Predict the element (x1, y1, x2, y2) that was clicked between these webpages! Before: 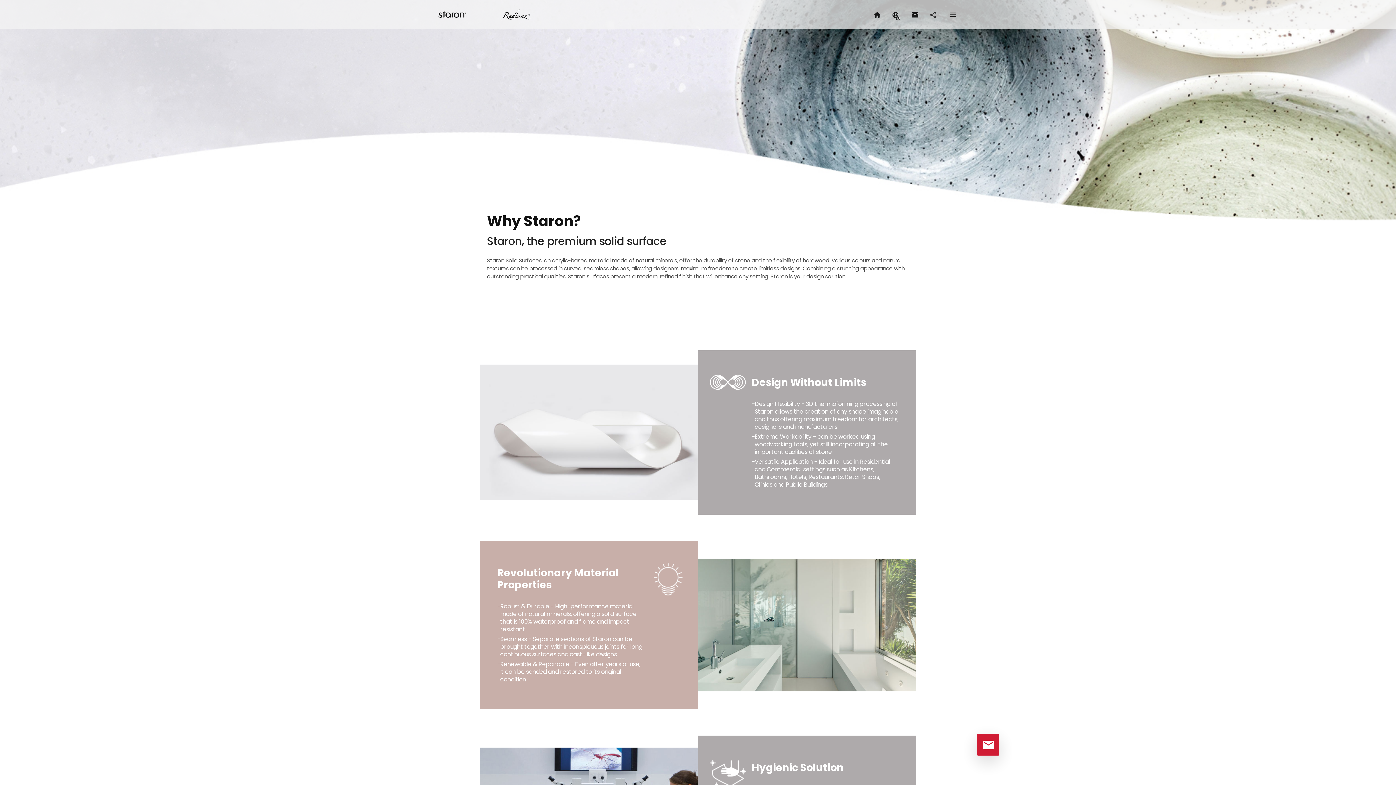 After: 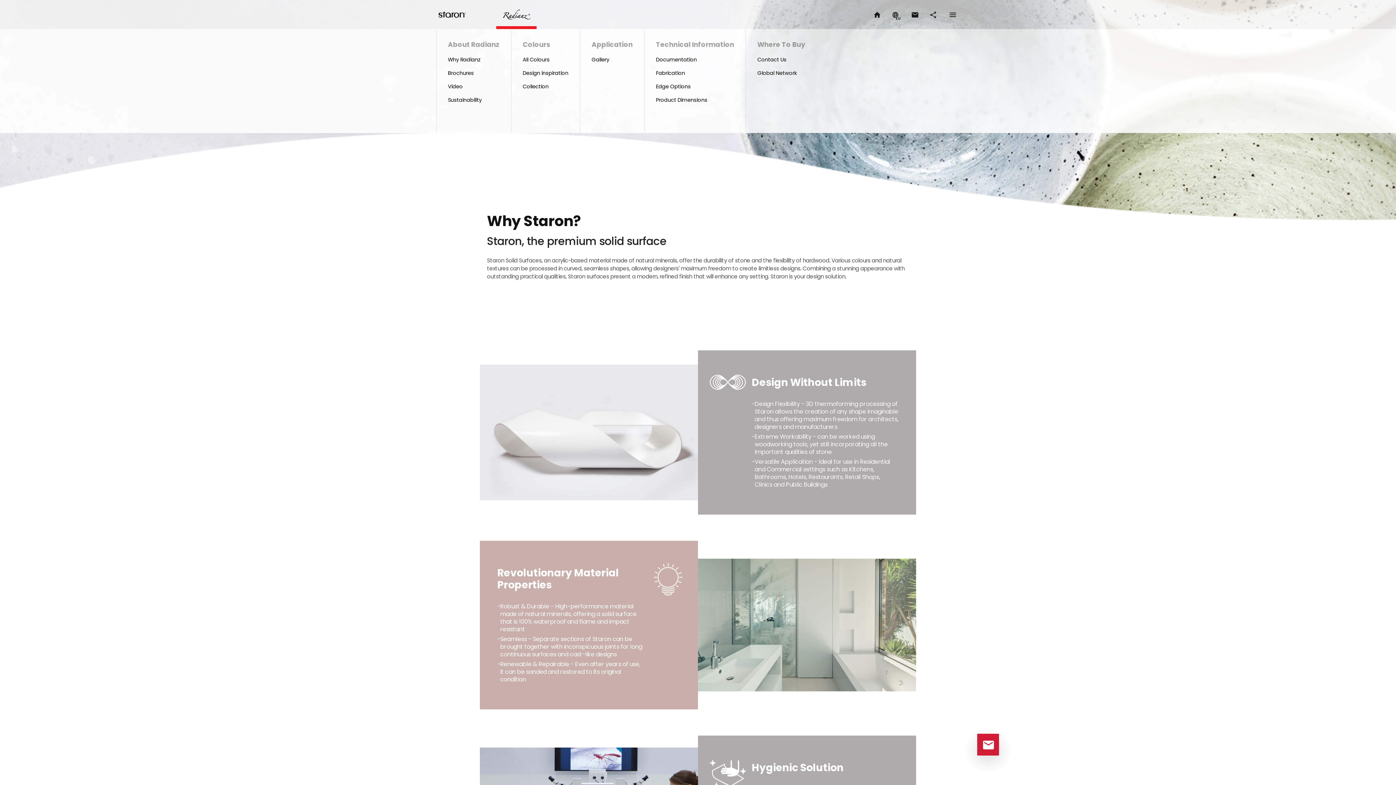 Action: label: Radianz. bbox: (496, 0, 536, 29)